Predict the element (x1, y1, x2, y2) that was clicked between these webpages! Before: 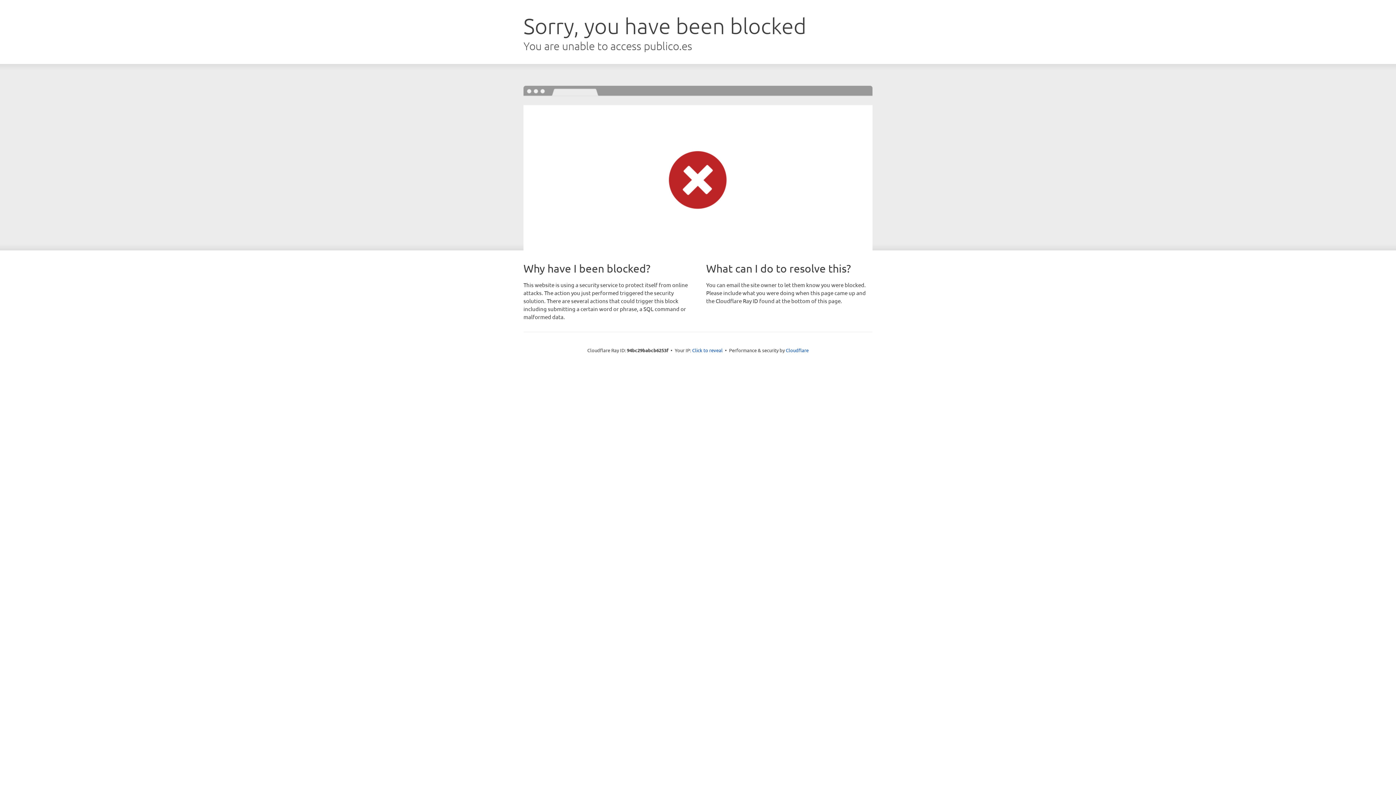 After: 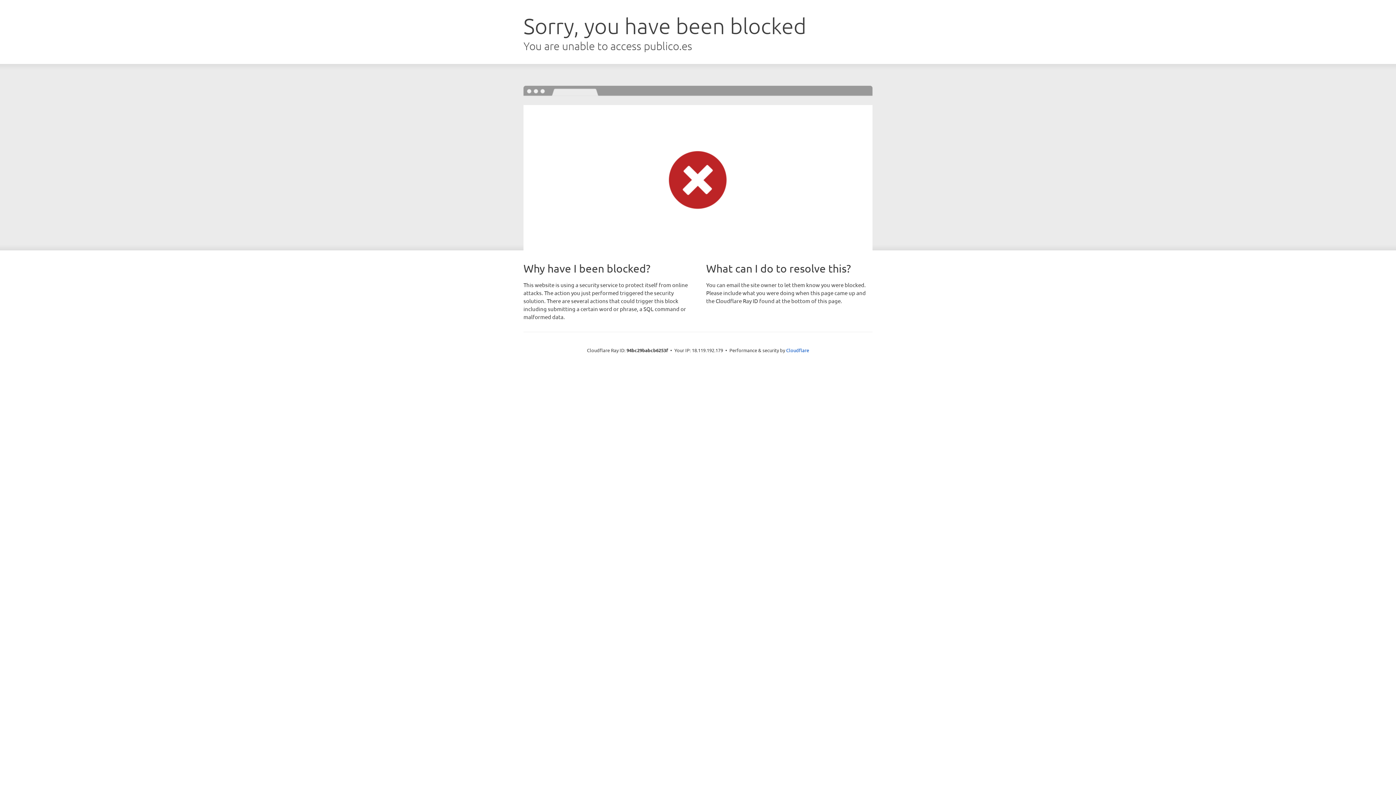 Action: label: Click to reveal bbox: (692, 346, 722, 353)